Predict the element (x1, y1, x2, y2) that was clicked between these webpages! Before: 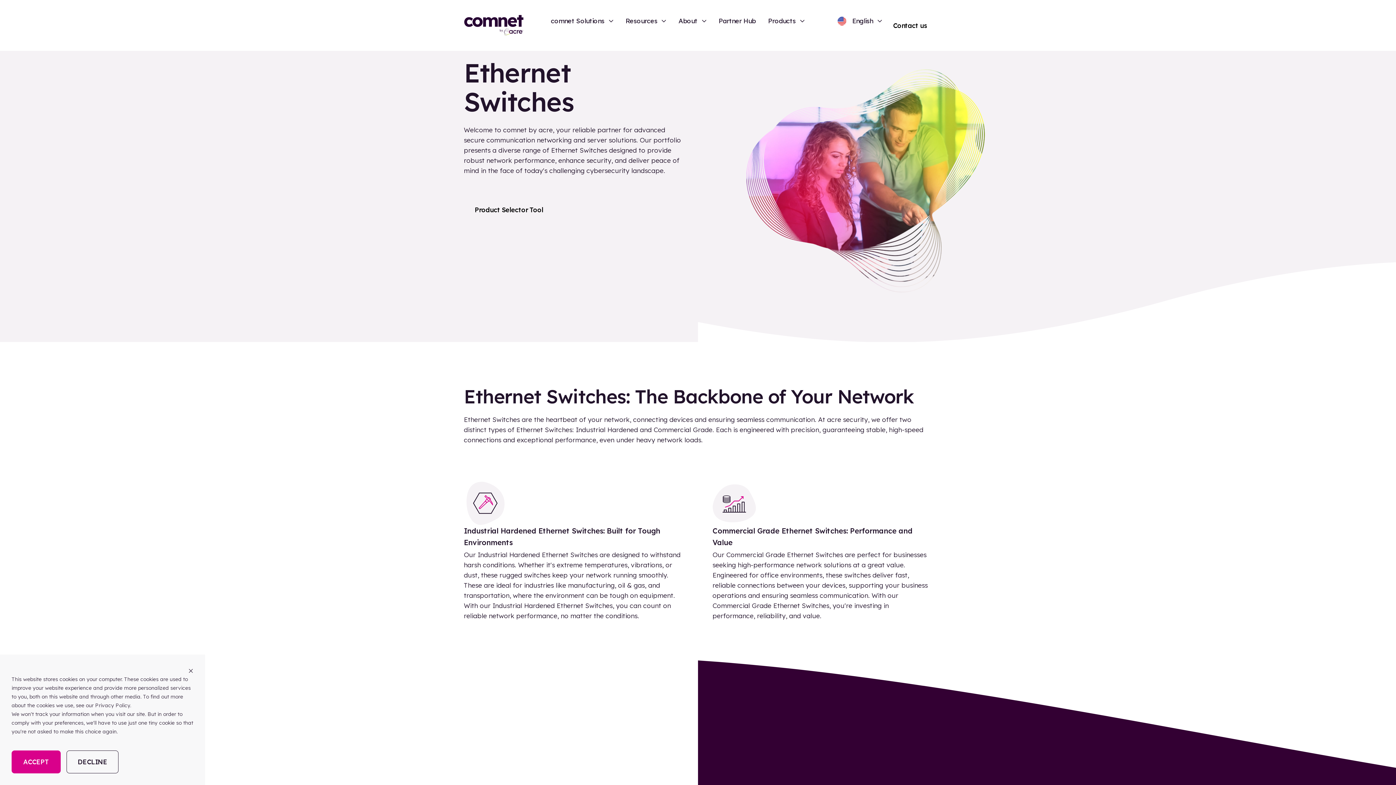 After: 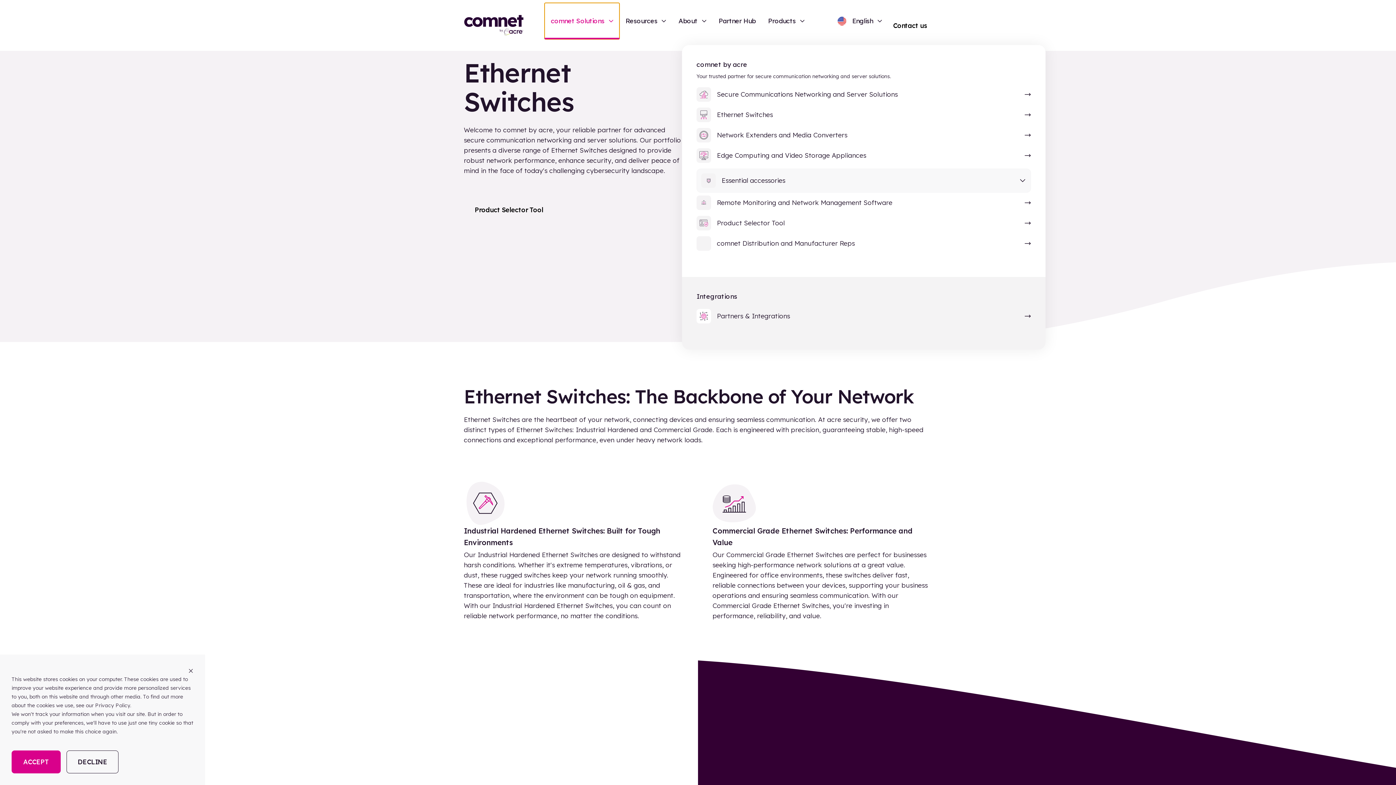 Action: bbox: (544, 2, 619, 39) label: comnet Solutions